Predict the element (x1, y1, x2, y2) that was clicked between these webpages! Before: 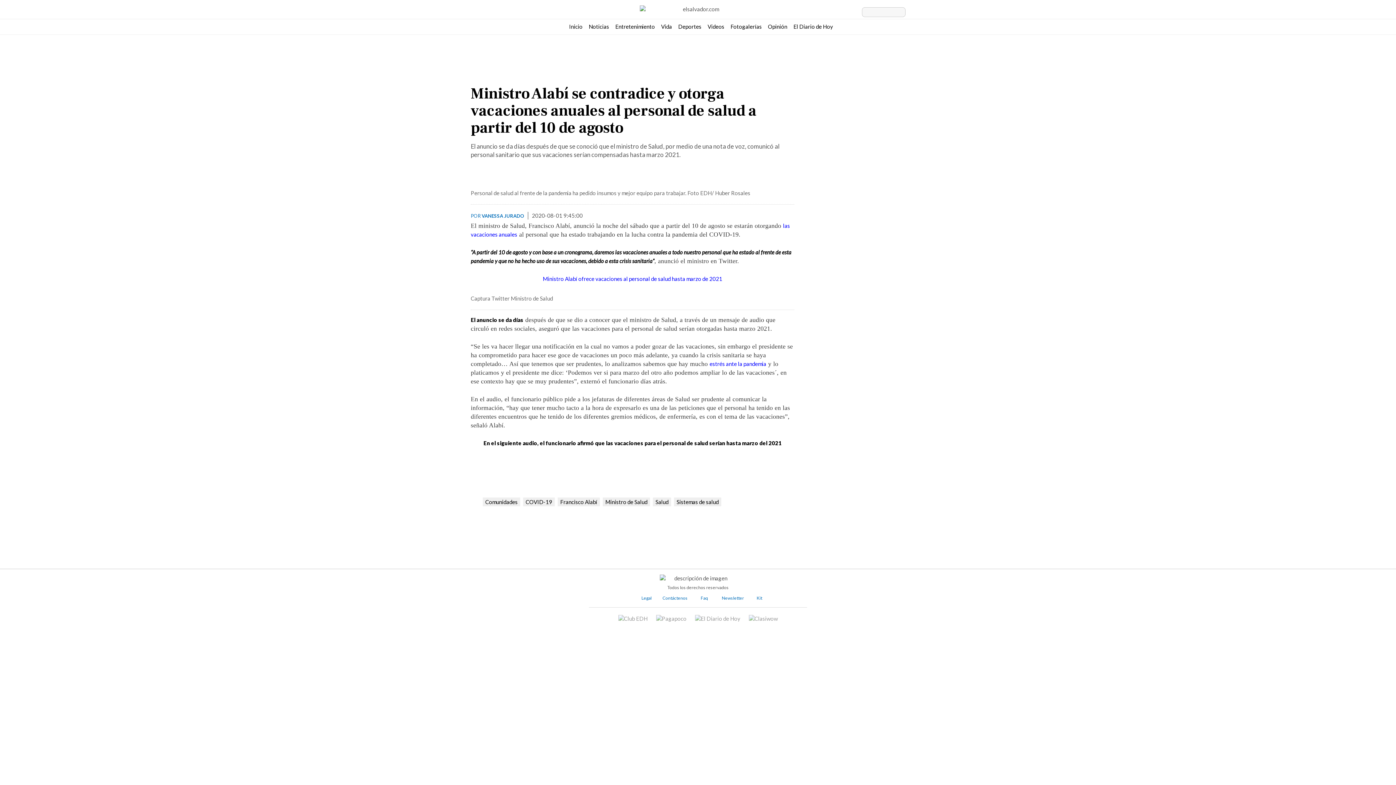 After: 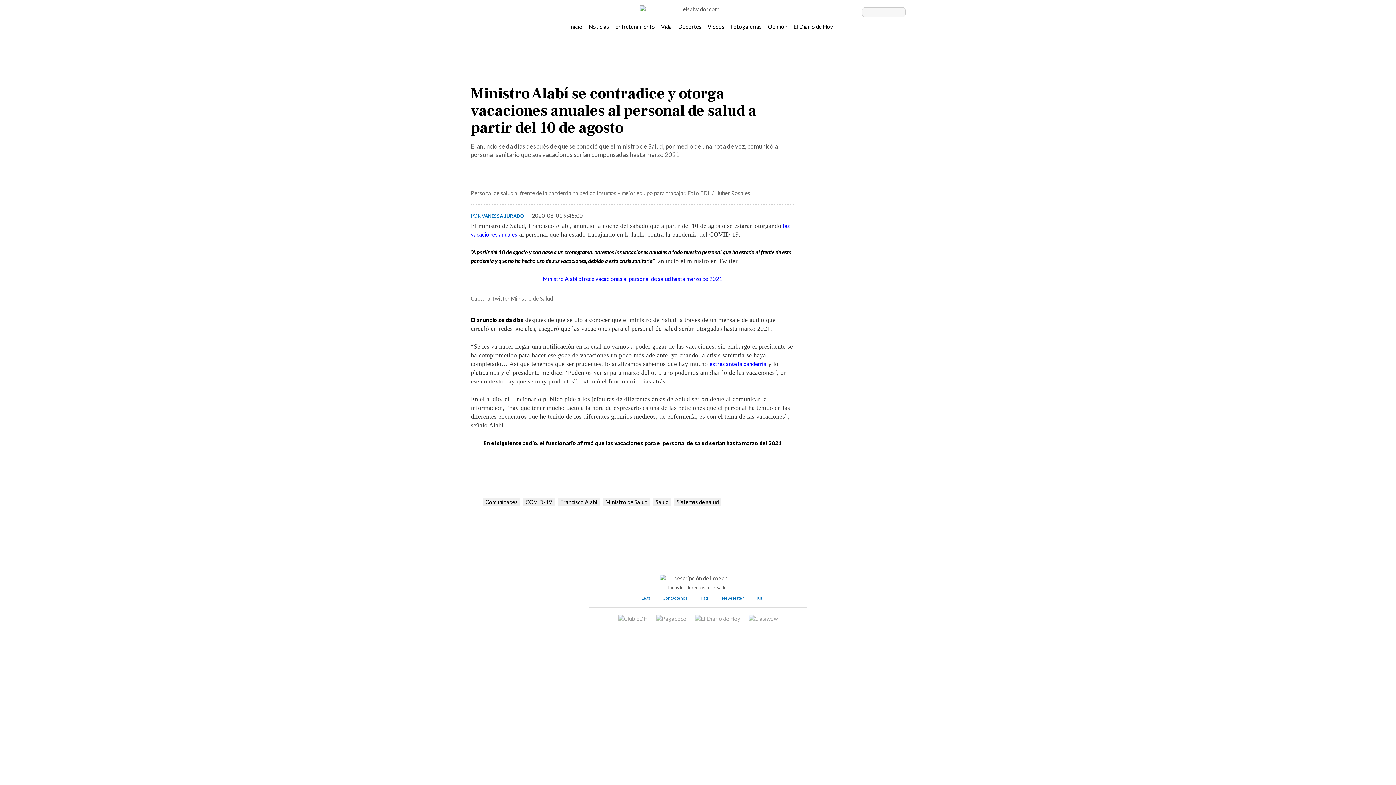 Action: label: VANESSA JURADO bbox: (481, 213, 524, 218)